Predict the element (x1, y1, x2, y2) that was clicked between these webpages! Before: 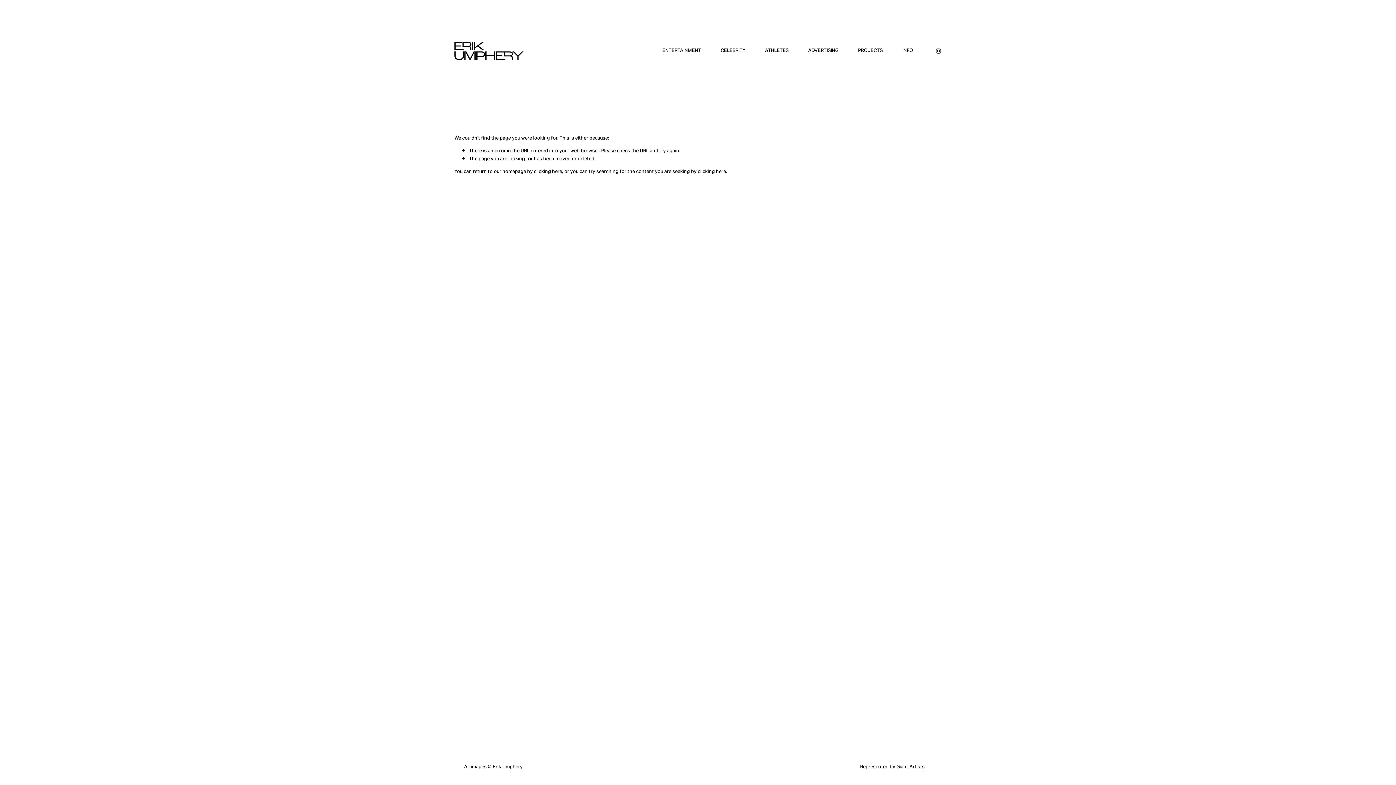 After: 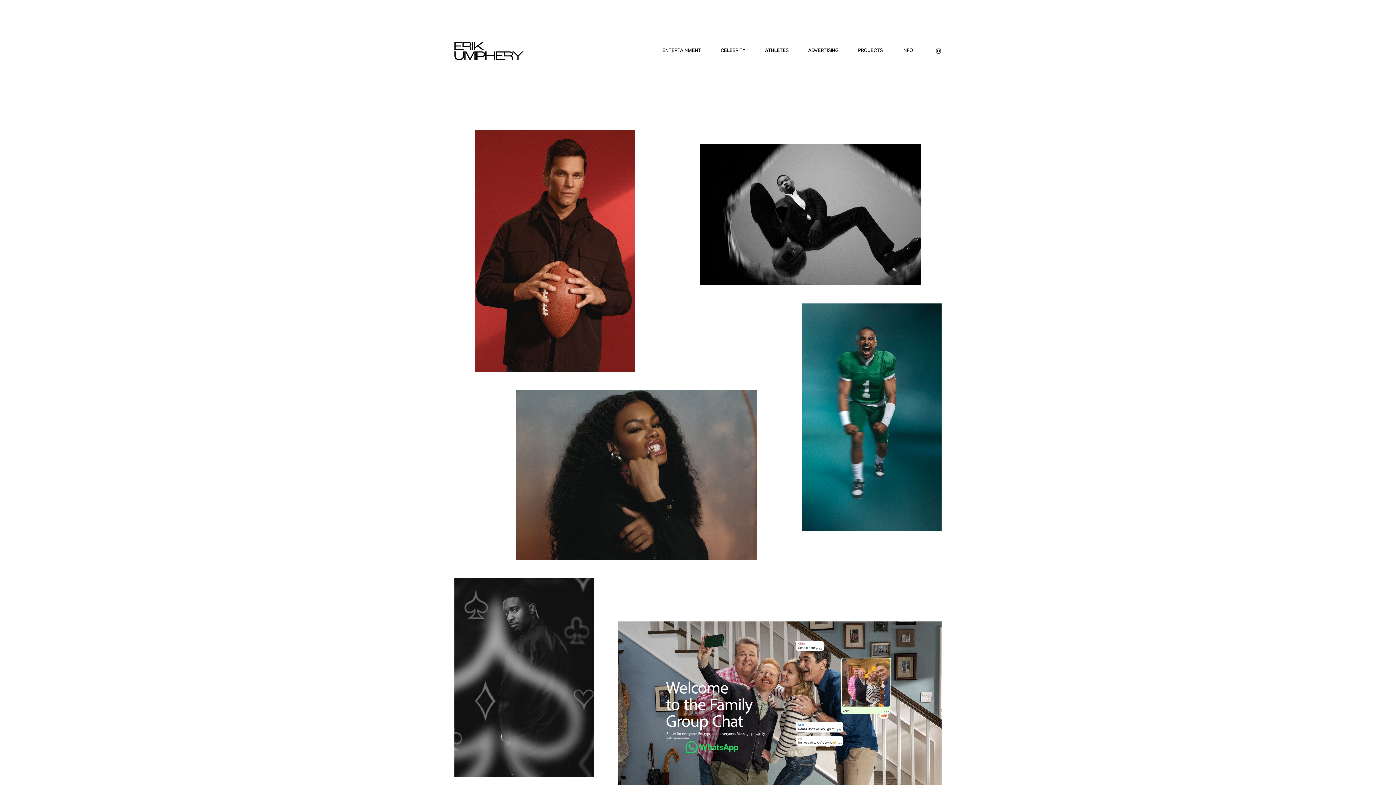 Action: bbox: (454, 41, 523, 60)